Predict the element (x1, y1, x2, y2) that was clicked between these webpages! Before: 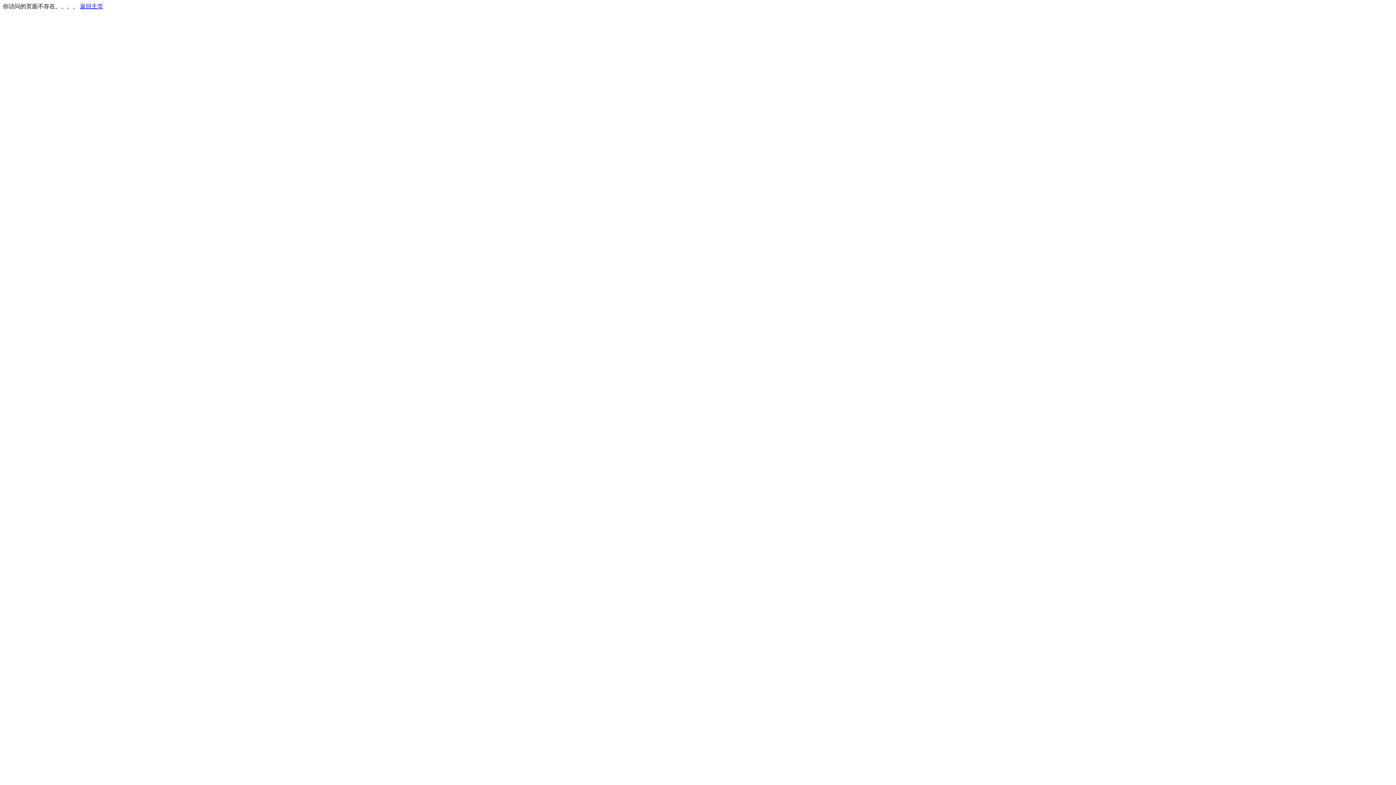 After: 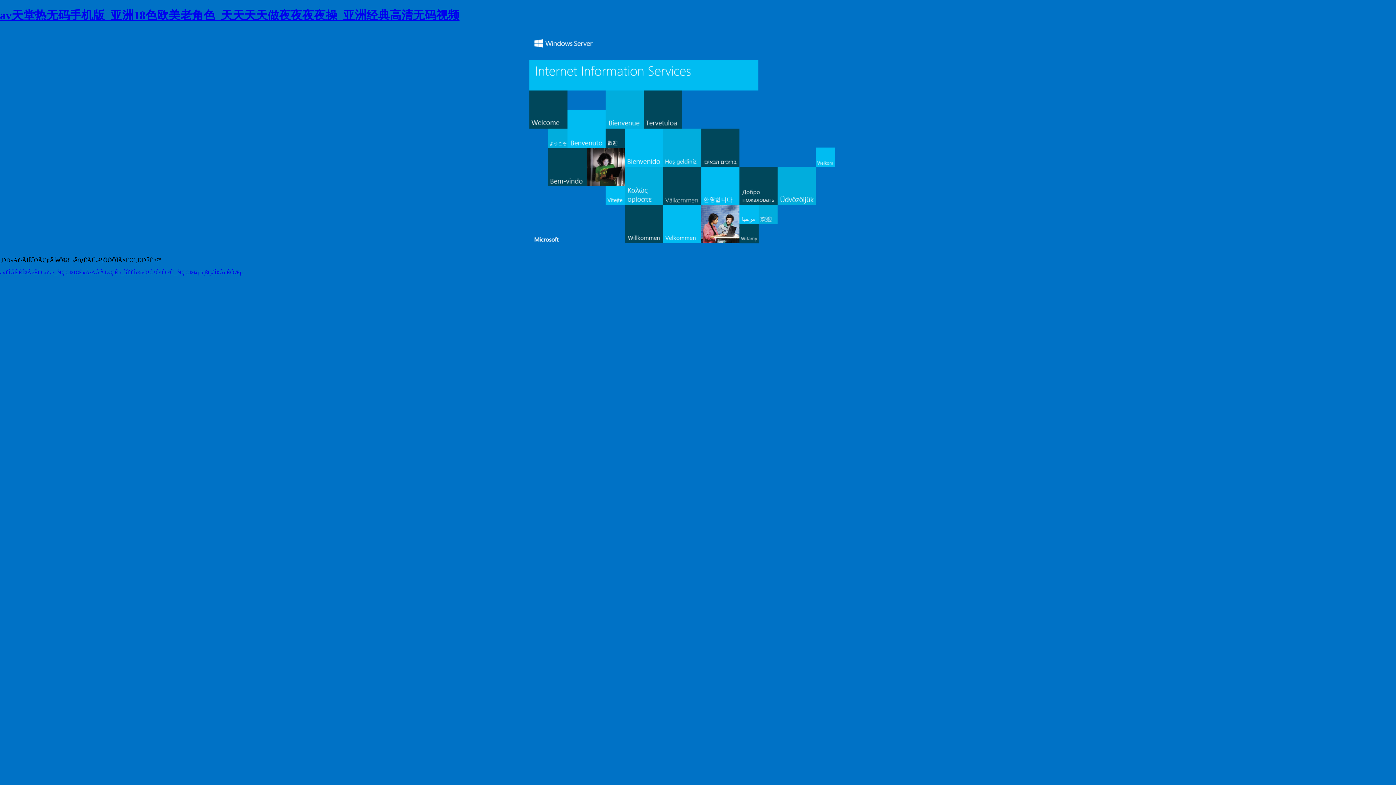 Action: label: 返回主页 bbox: (80, 3, 103, 9)